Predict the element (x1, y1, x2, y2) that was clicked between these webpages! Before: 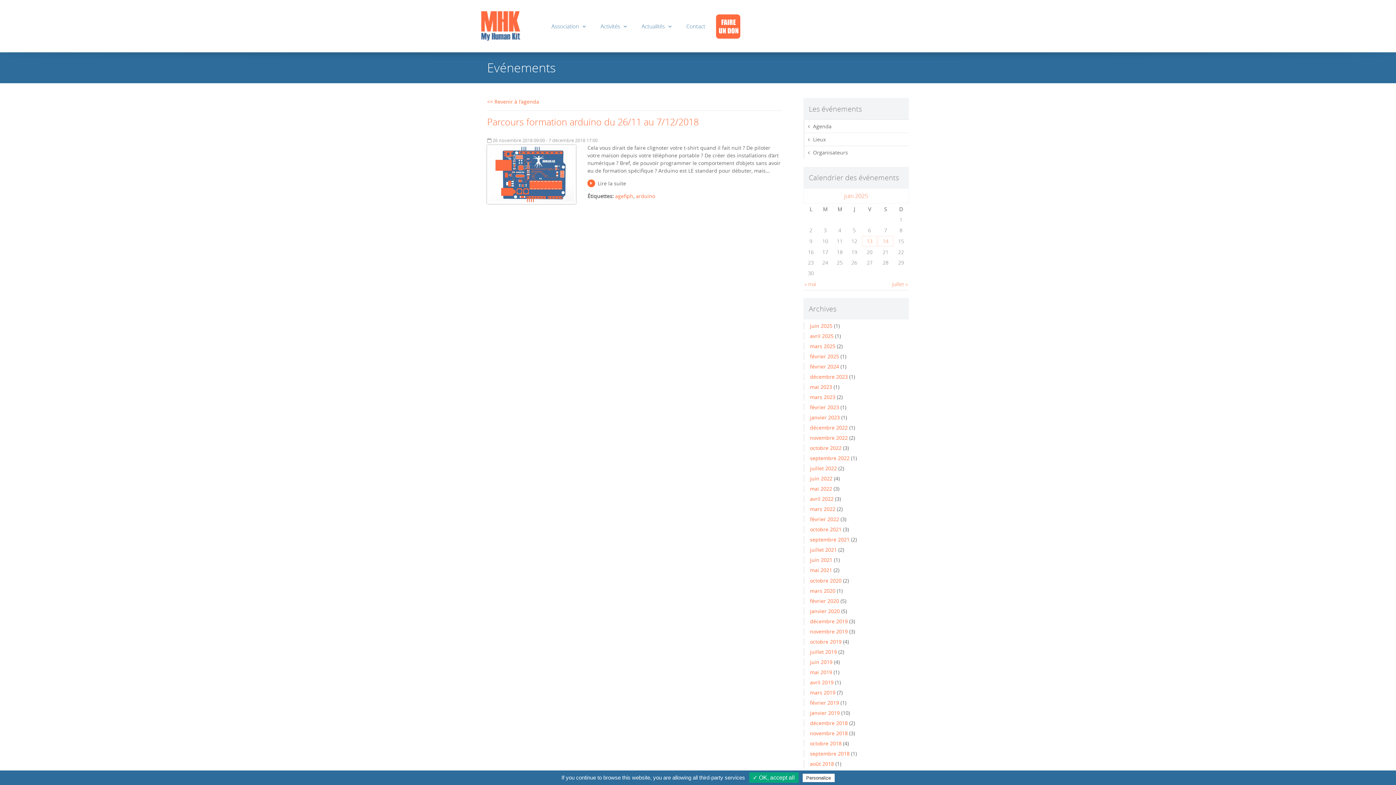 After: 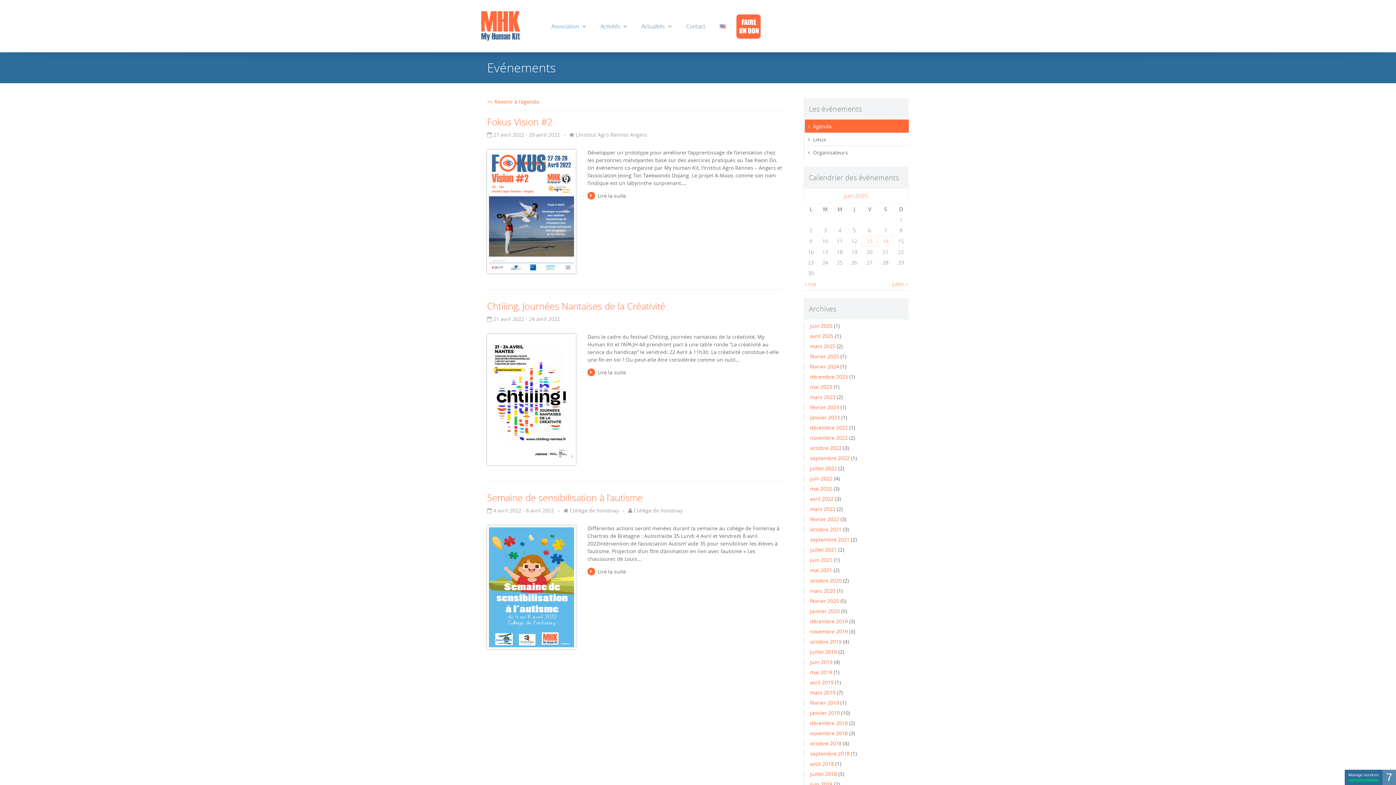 Action: label: avril 2022 bbox: (810, 495, 833, 502)